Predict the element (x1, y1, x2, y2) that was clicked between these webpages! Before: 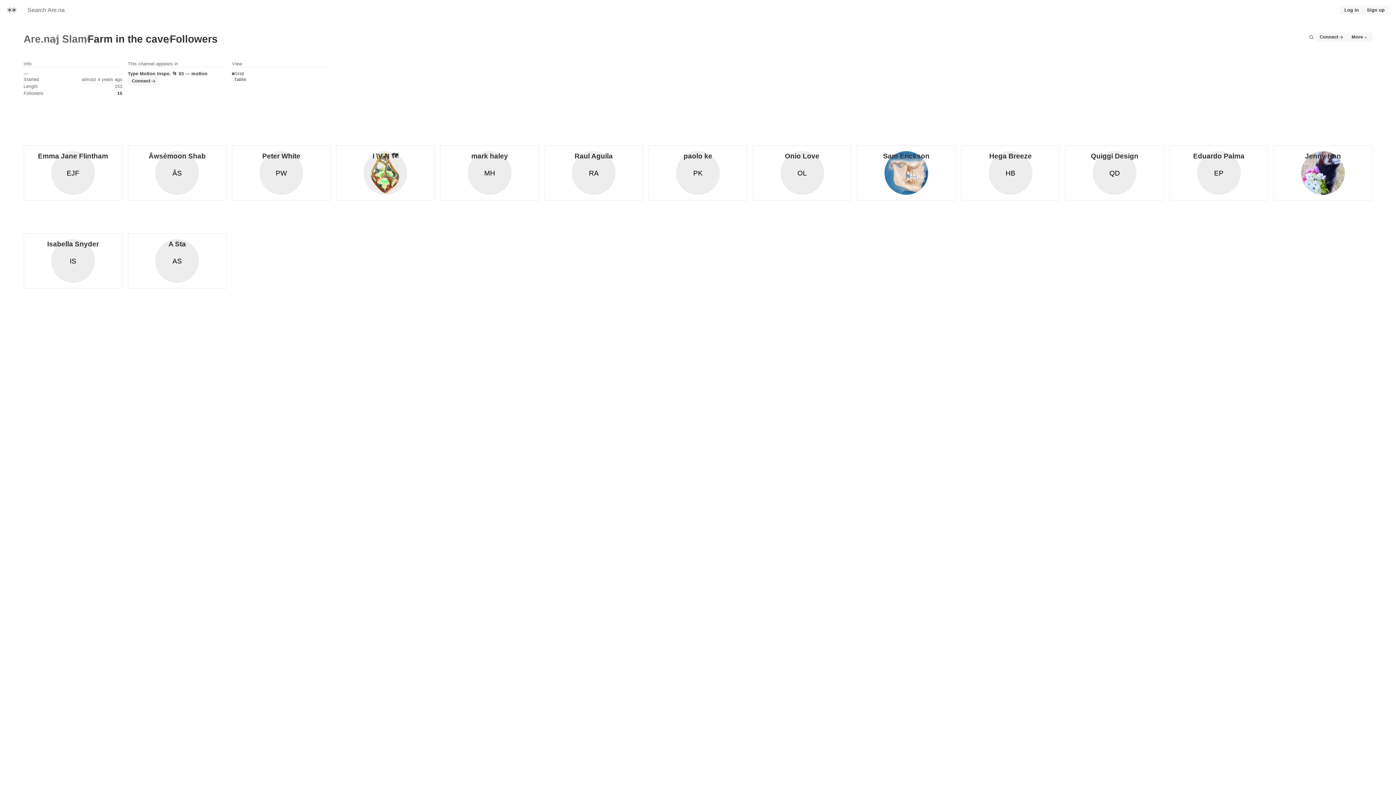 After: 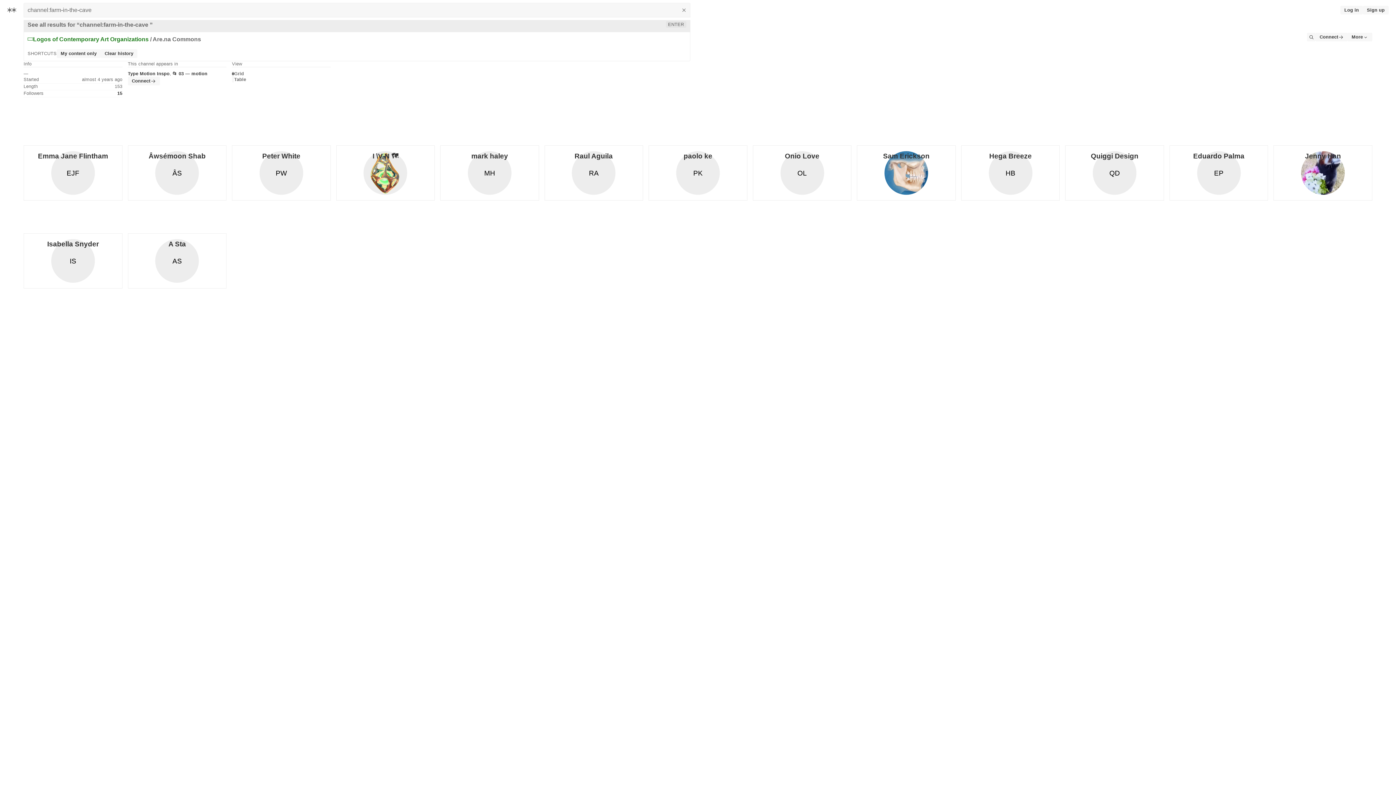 Action: label: Search this channel bbox: (1339, 32, 1348, 41)